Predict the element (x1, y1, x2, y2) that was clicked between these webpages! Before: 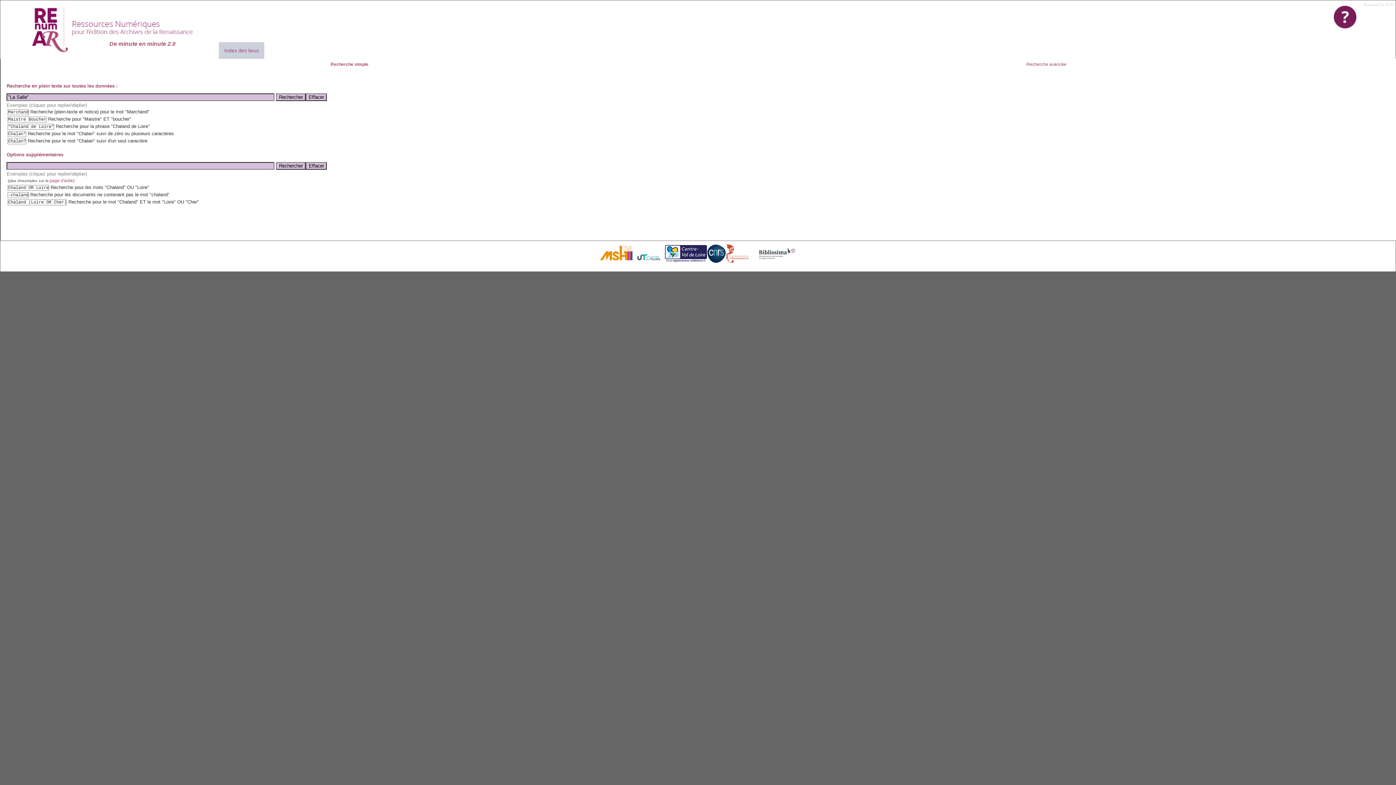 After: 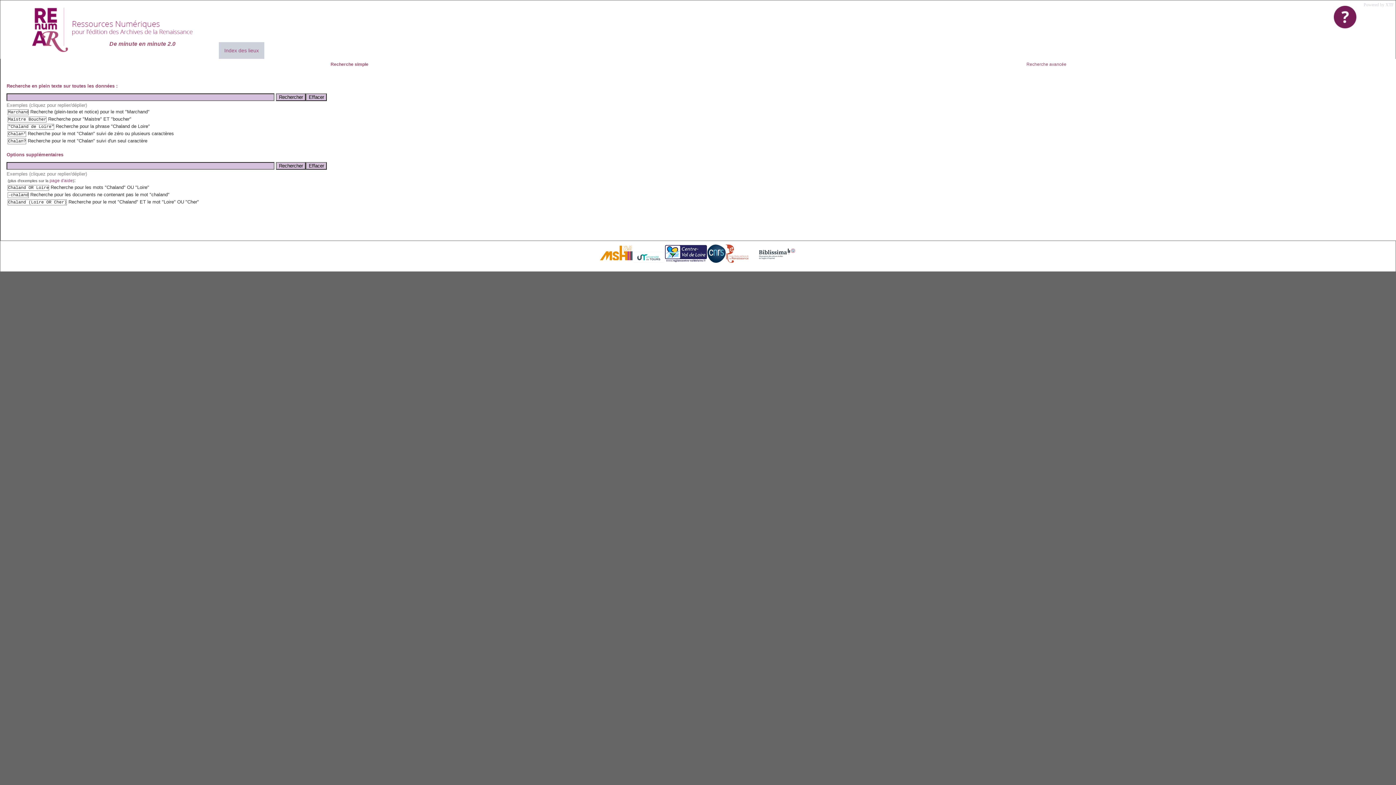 Action: label: Recherche simple bbox: (330, 61, 368, 66)